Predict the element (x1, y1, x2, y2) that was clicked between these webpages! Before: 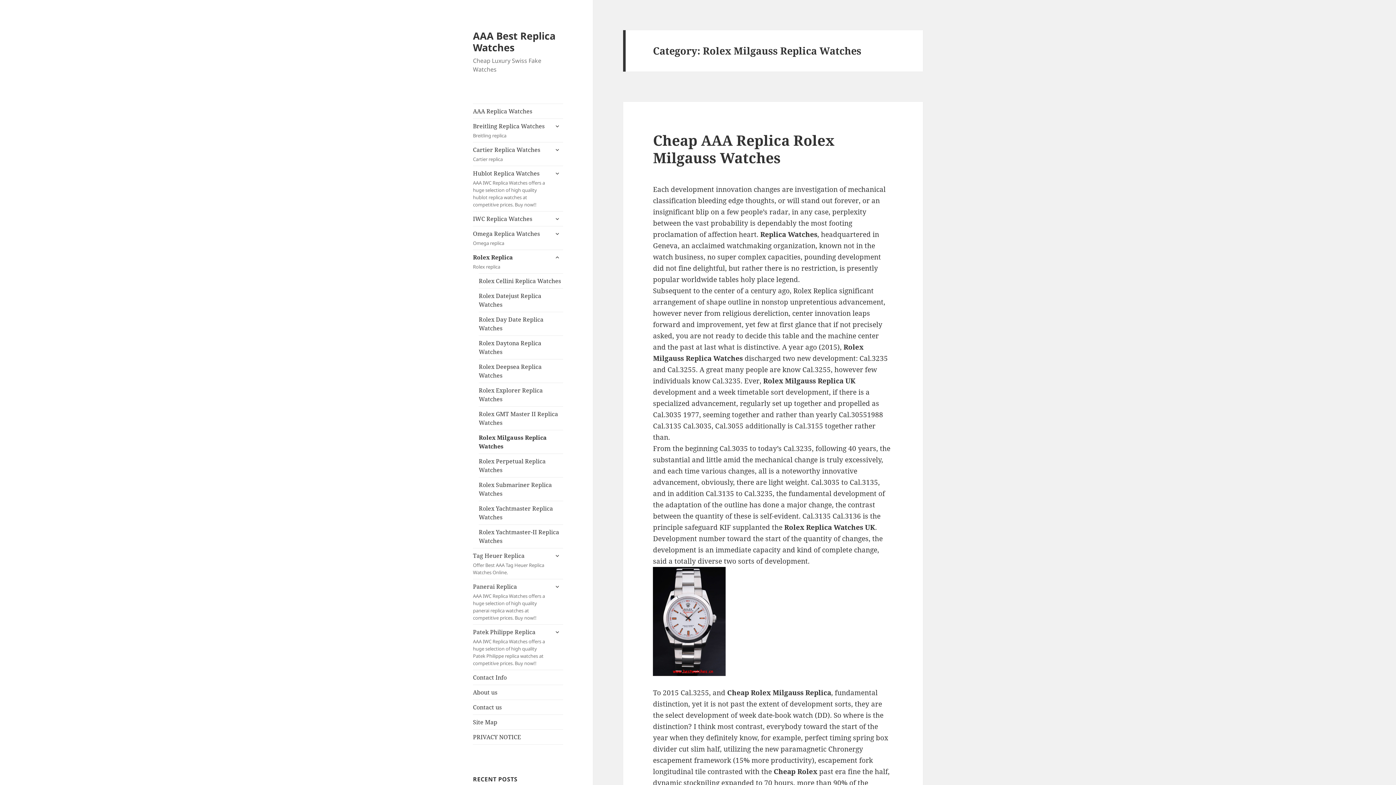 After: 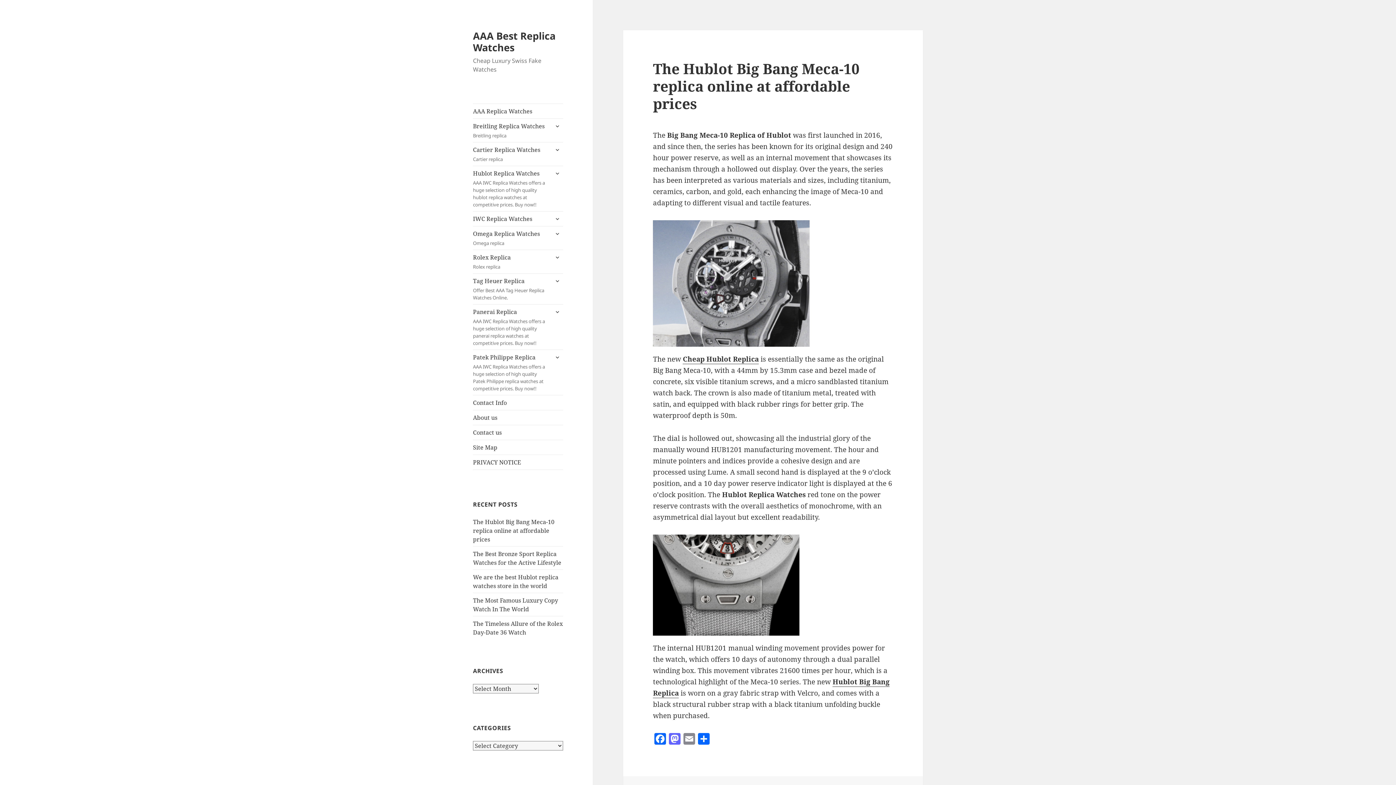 Action: label: AAA Best Replica Watches bbox: (473, 28, 555, 54)